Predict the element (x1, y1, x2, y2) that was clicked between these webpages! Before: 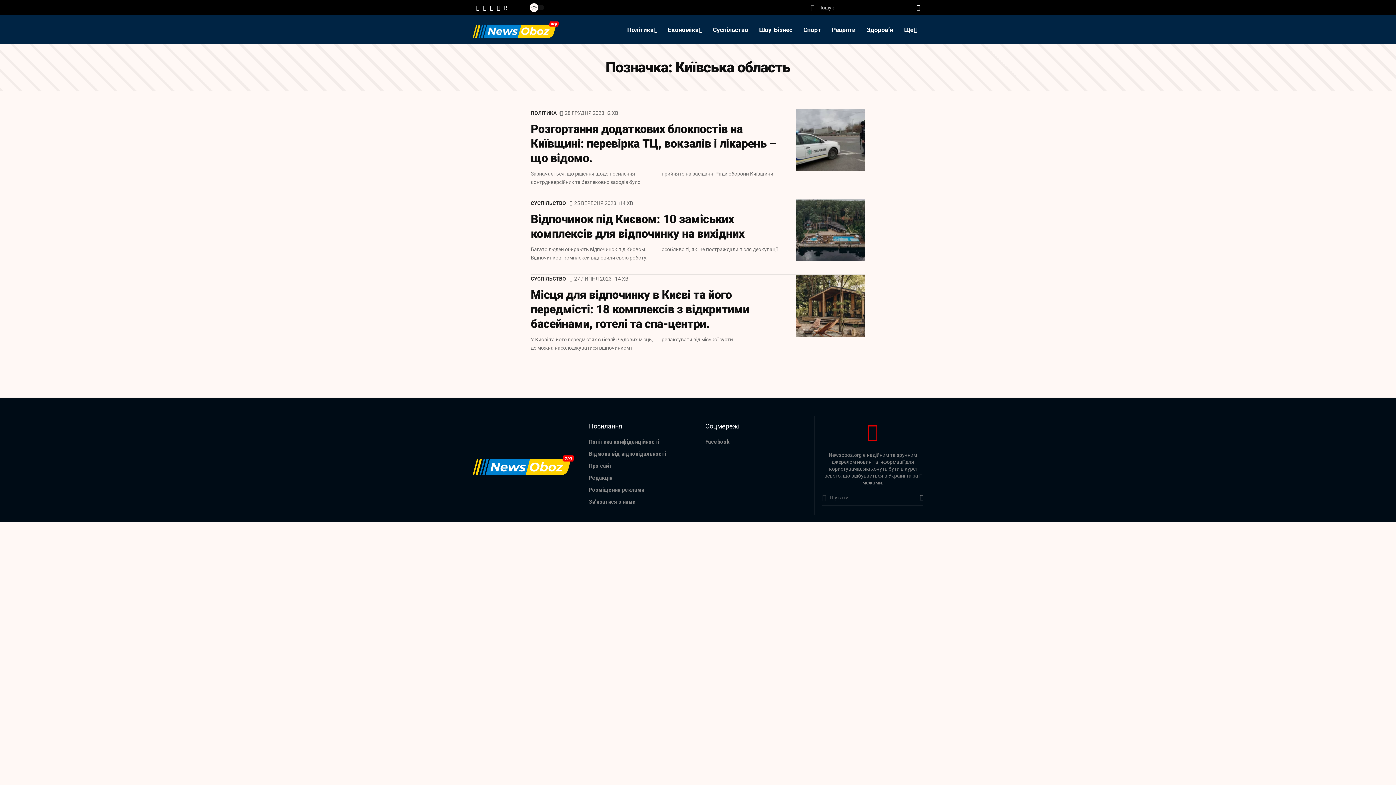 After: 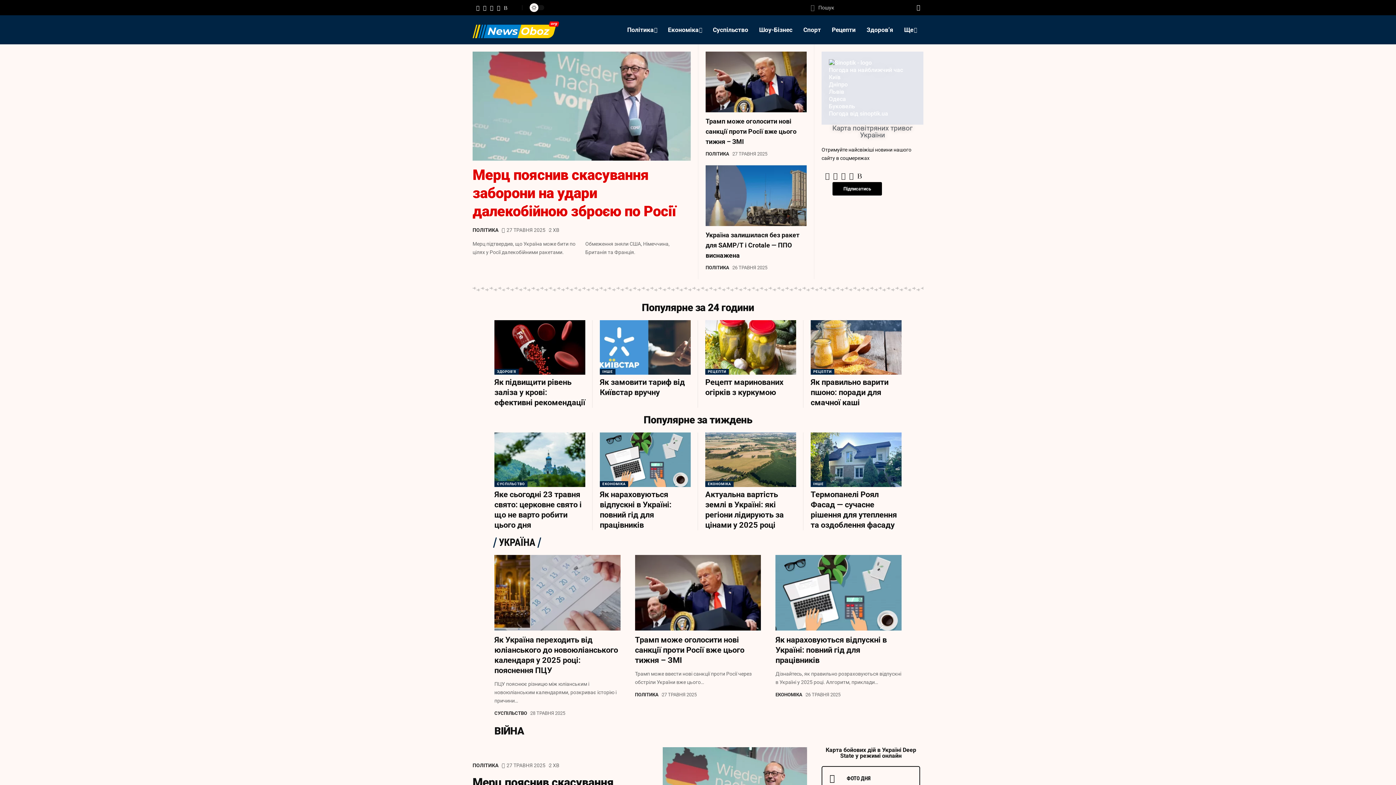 Action: bbox: (472, 25, 559, 33)